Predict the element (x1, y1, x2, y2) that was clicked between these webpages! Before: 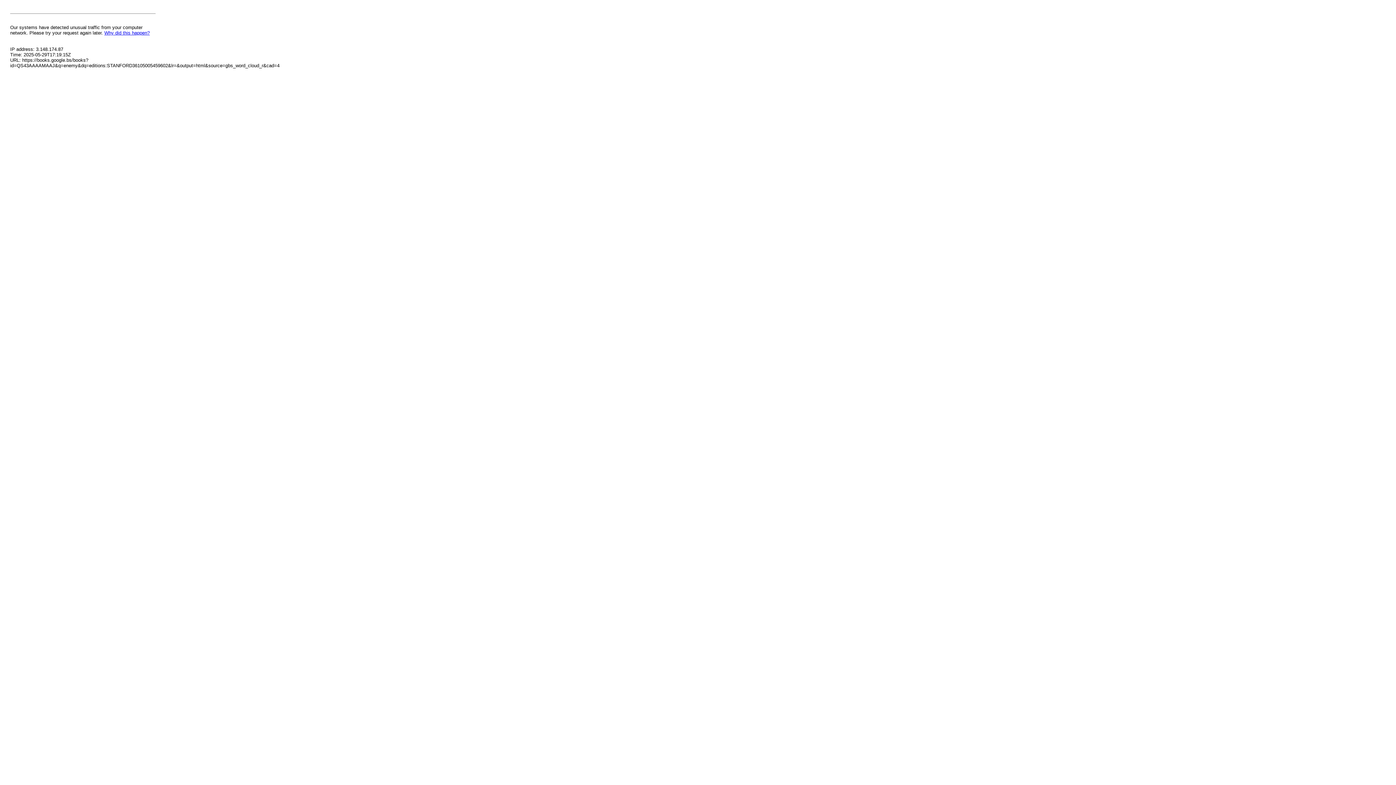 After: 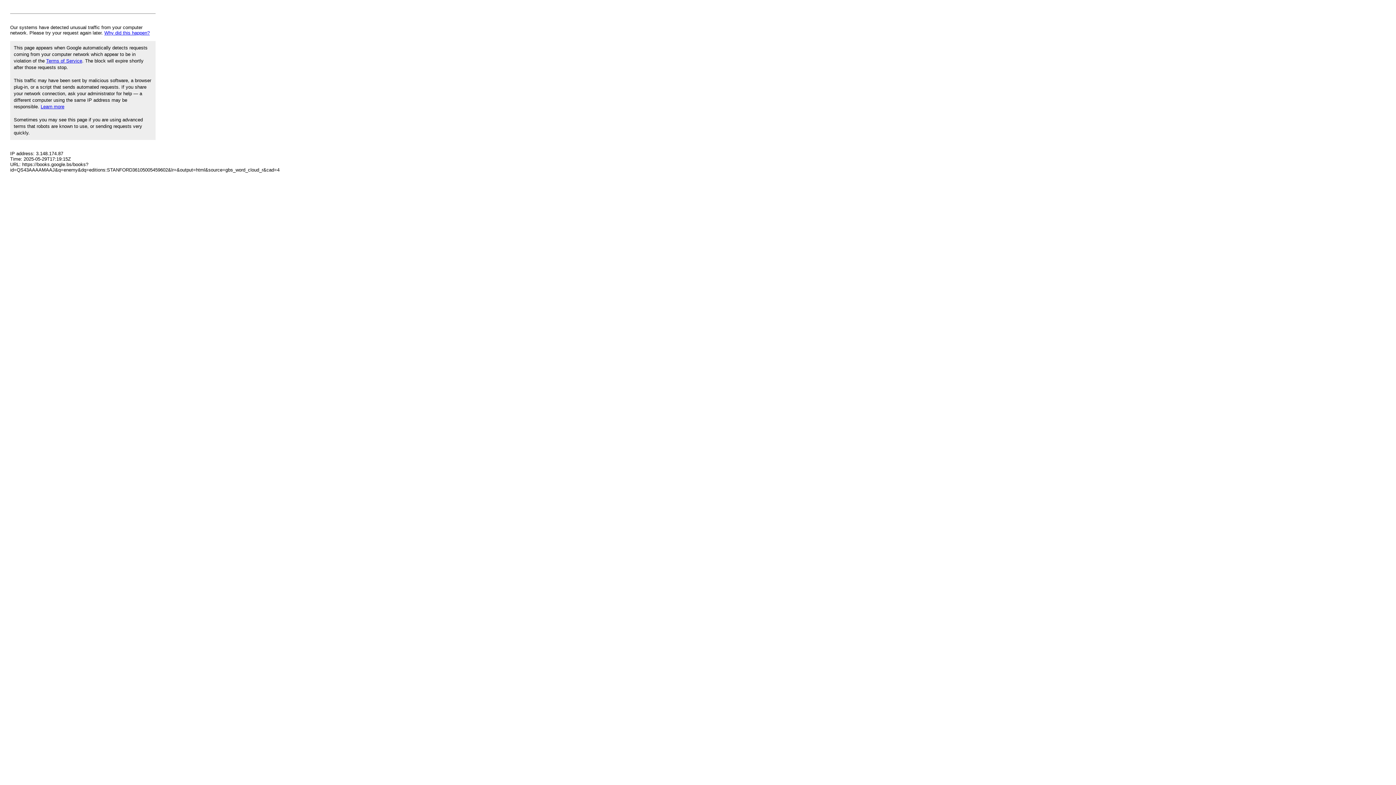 Action: label: Why did this happen? bbox: (104, 30, 149, 35)